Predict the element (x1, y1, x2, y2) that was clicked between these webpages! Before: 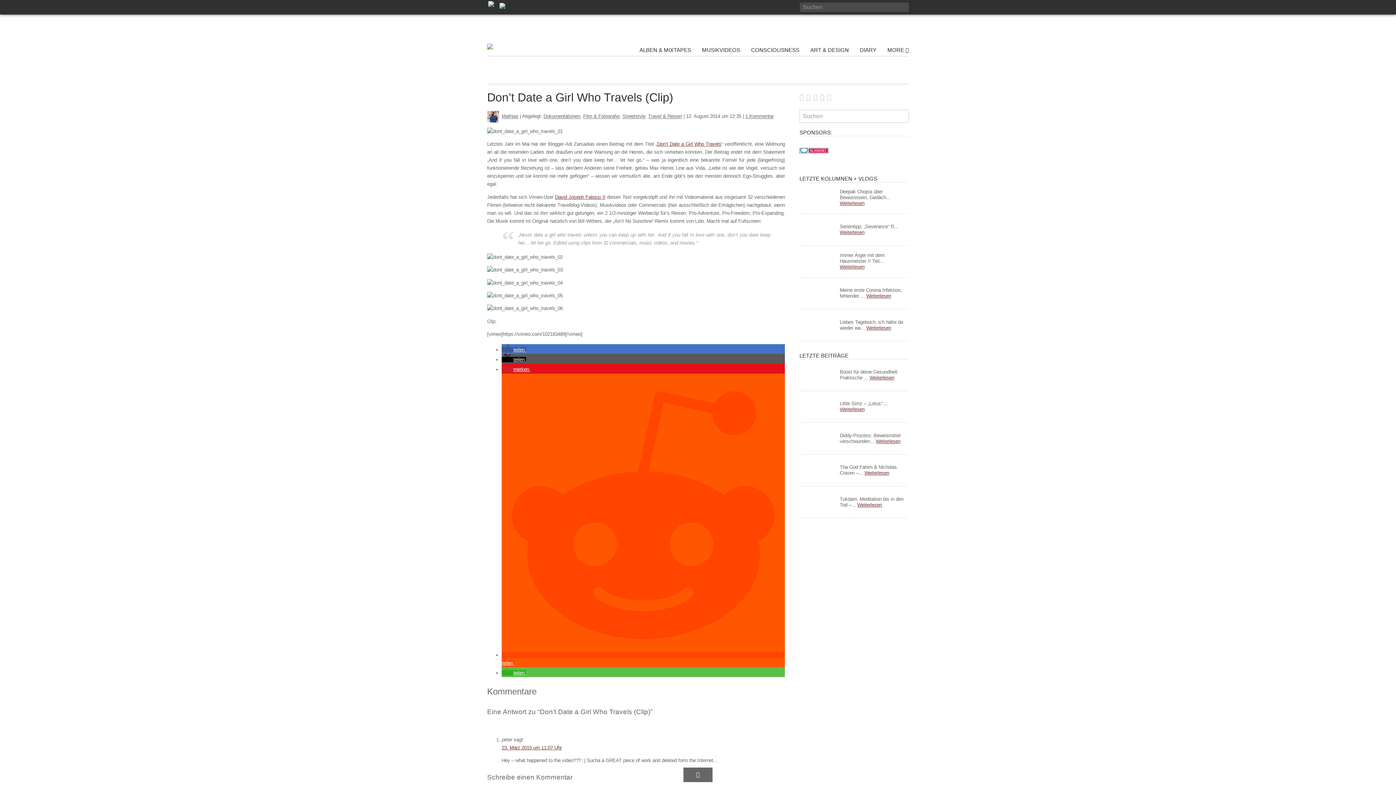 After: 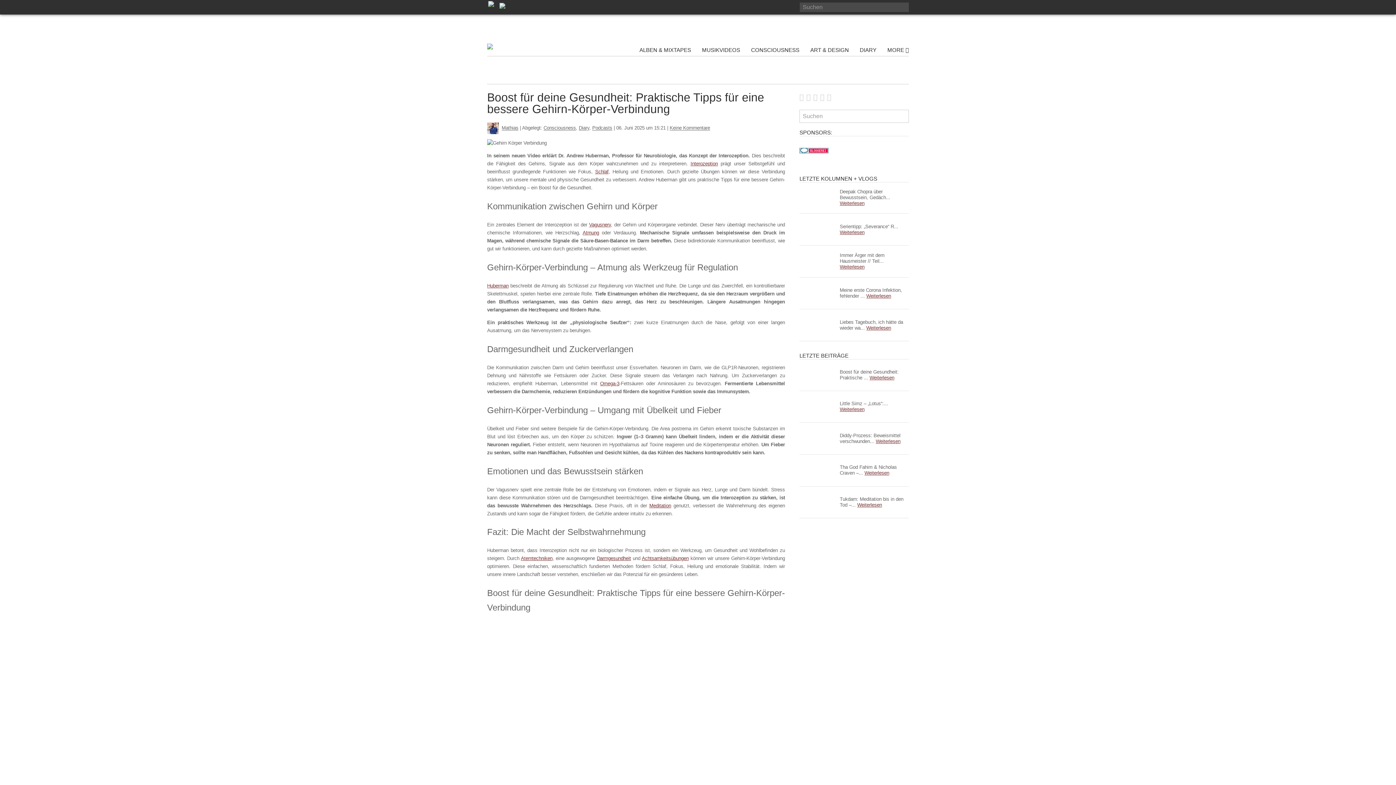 Action: bbox: (799, 364, 909, 386) label: Boost für deine Gesundheit: Praktische ... Weiterlesen